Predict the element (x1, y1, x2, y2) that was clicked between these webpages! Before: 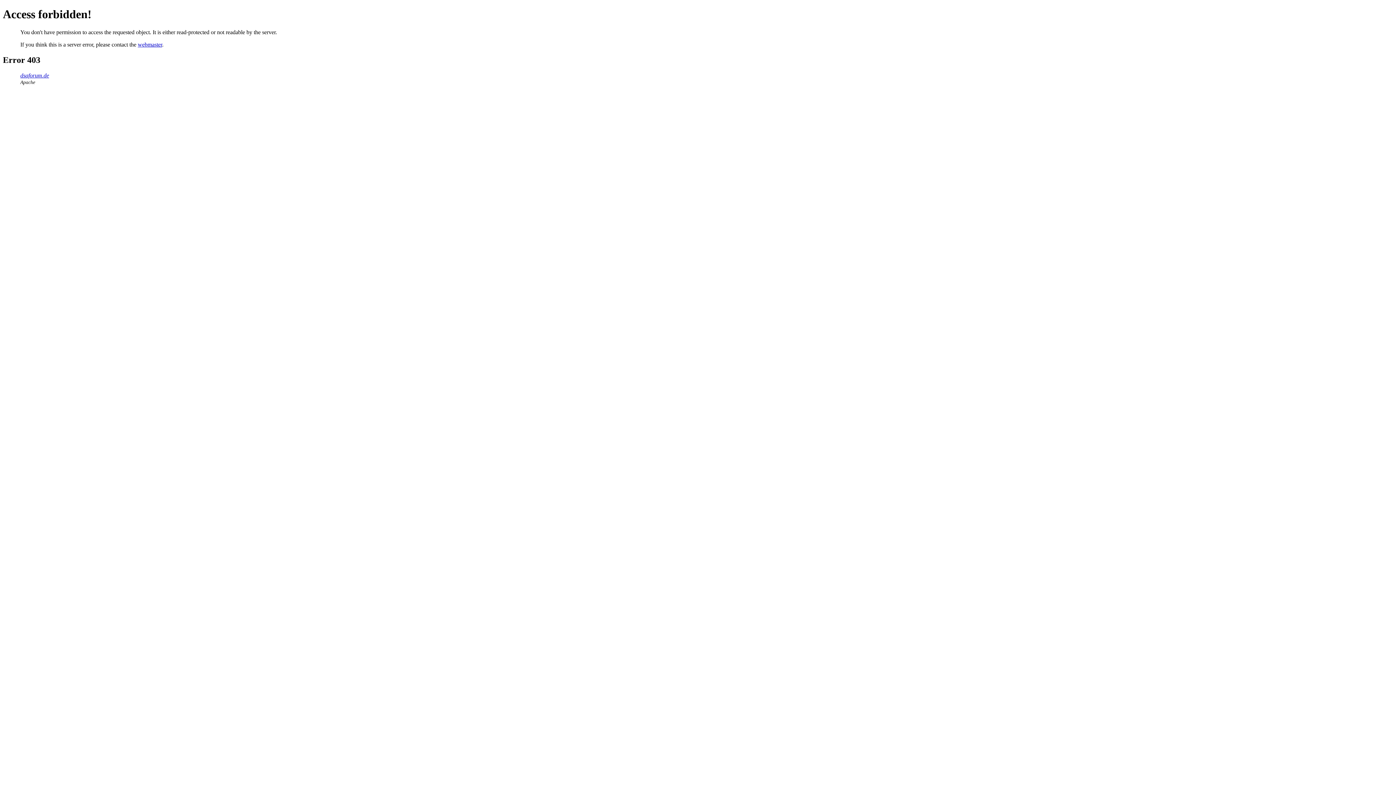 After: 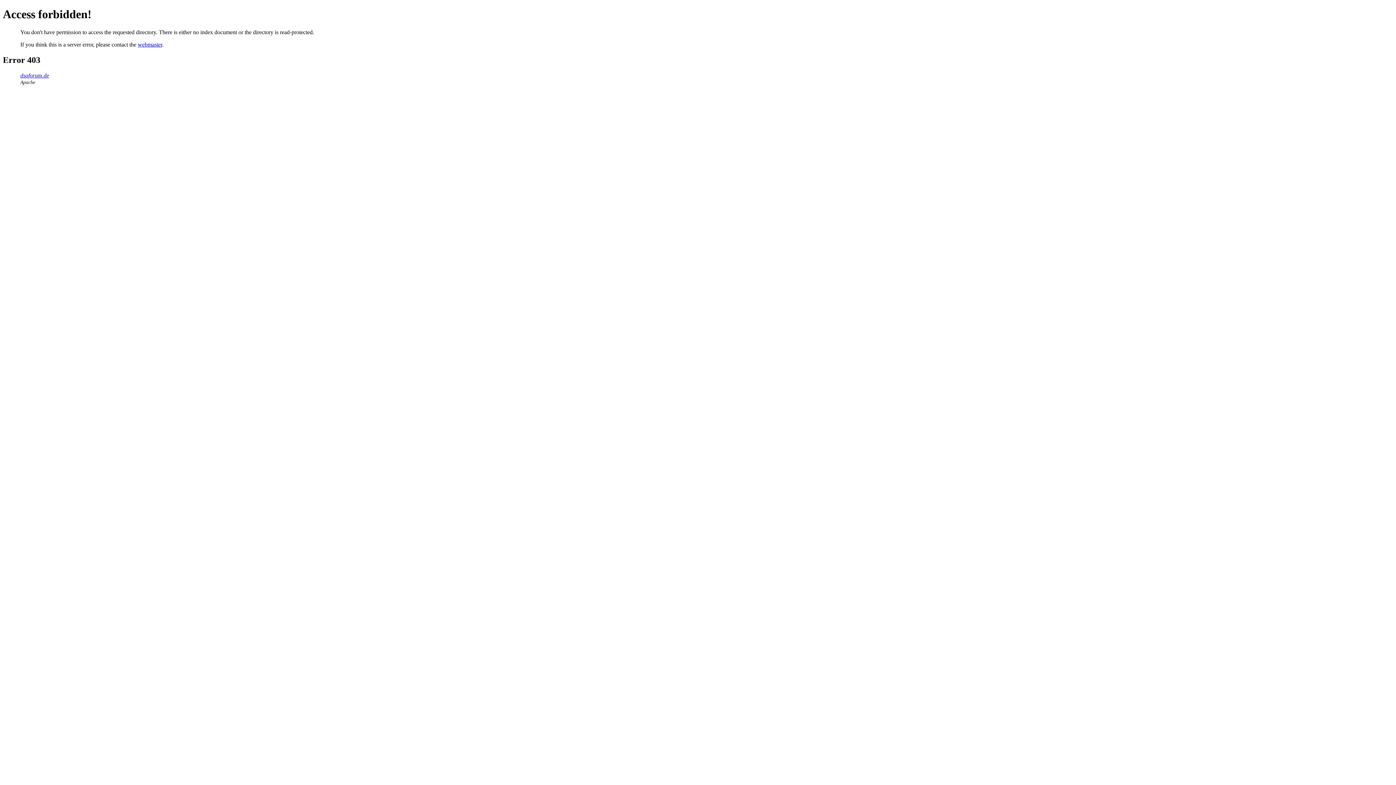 Action: label: dsaforum.de bbox: (20, 72, 49, 78)